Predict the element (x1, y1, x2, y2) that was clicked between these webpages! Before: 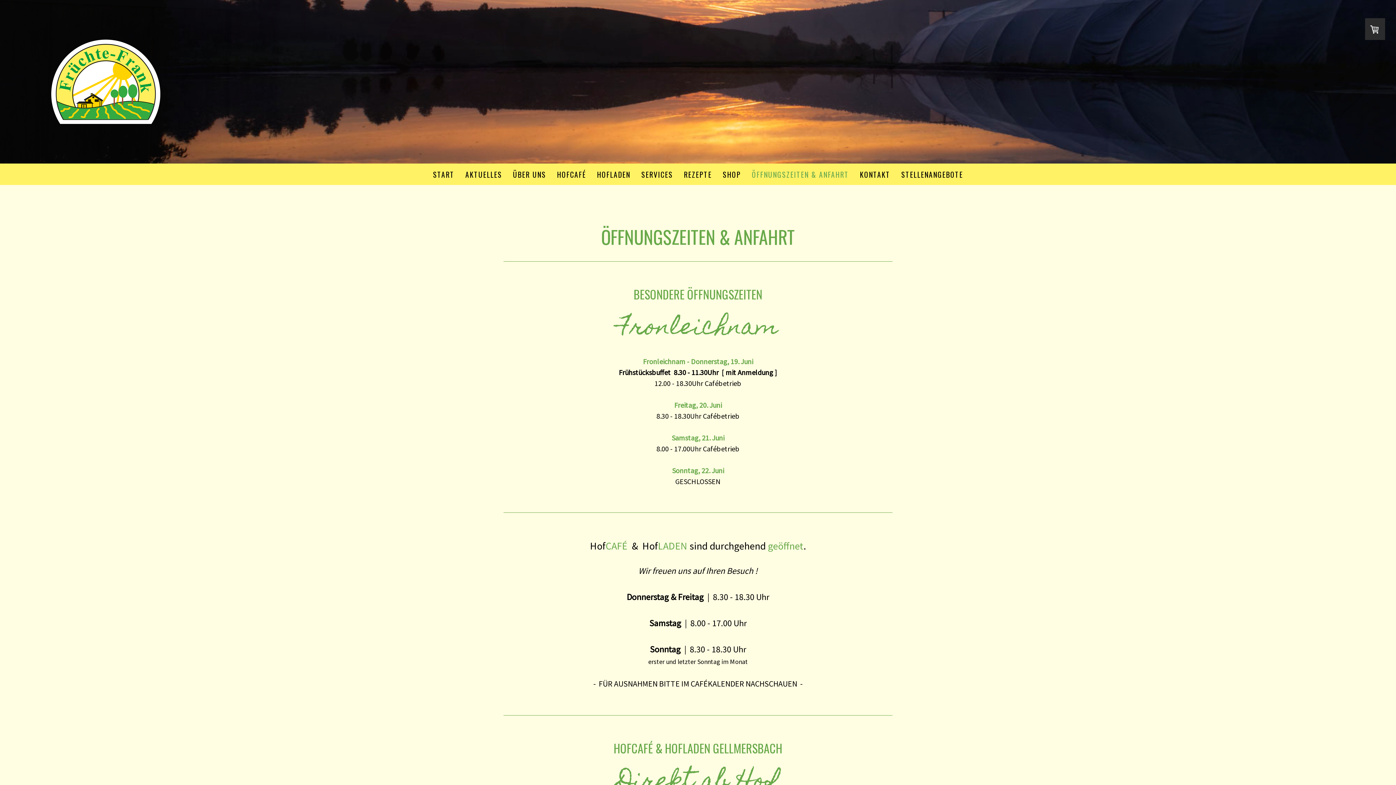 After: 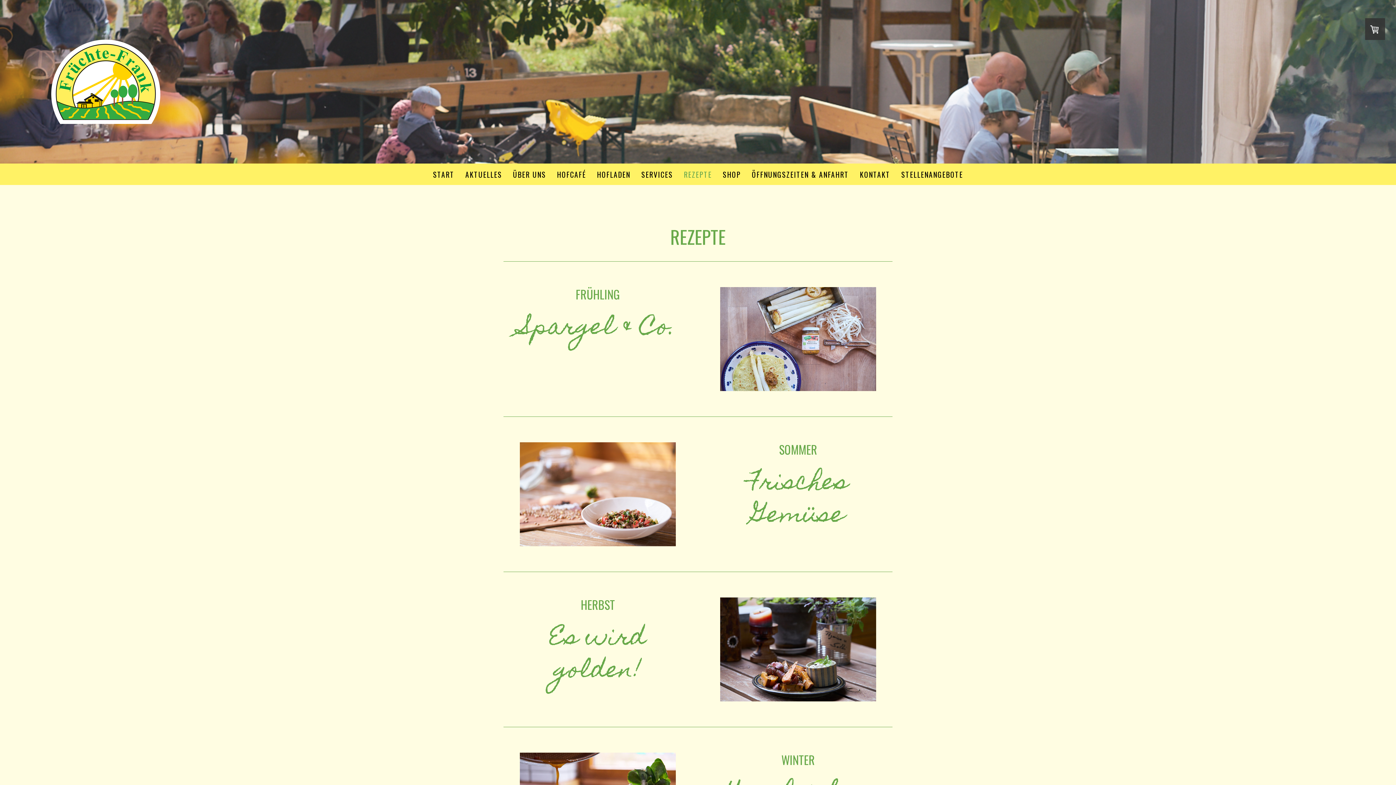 Action: label: REZEPTE bbox: (678, 163, 717, 185)